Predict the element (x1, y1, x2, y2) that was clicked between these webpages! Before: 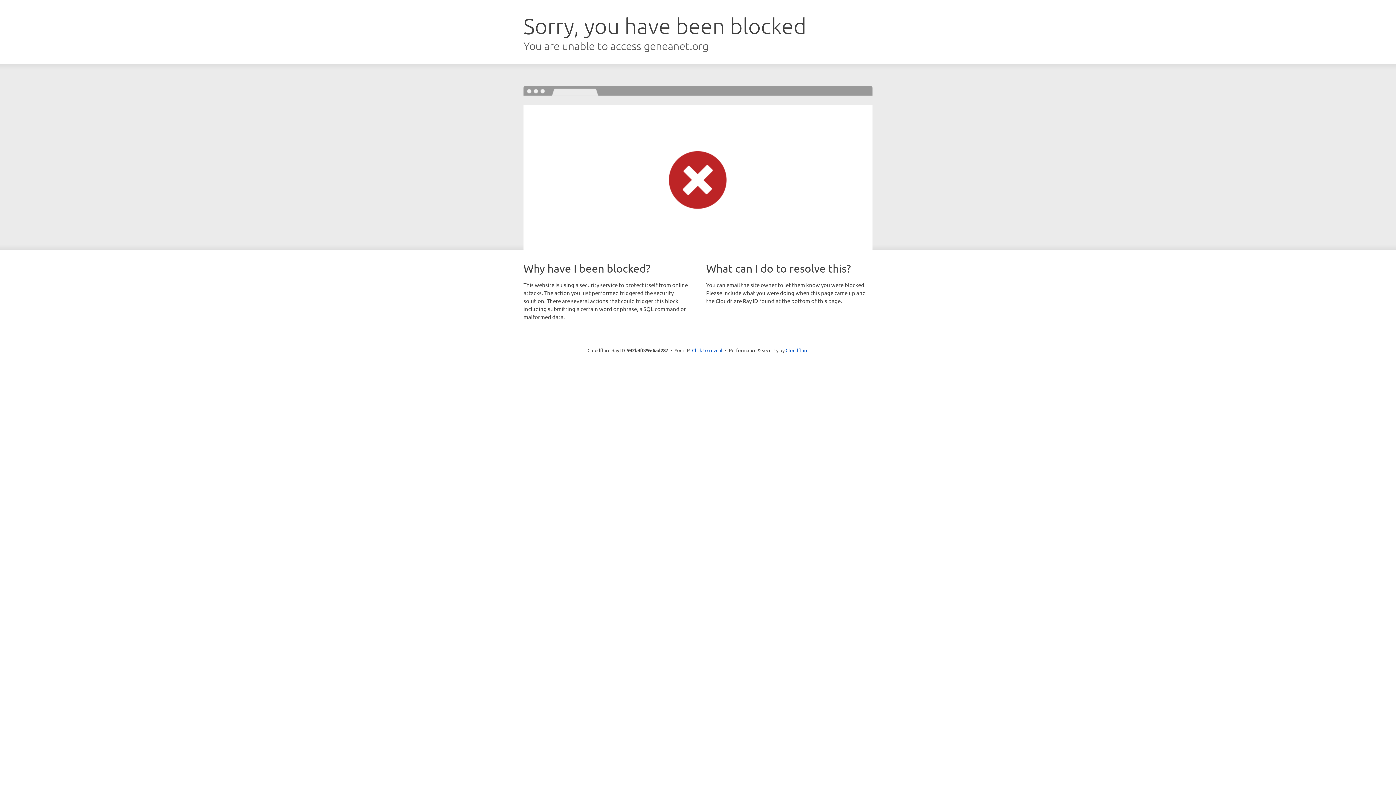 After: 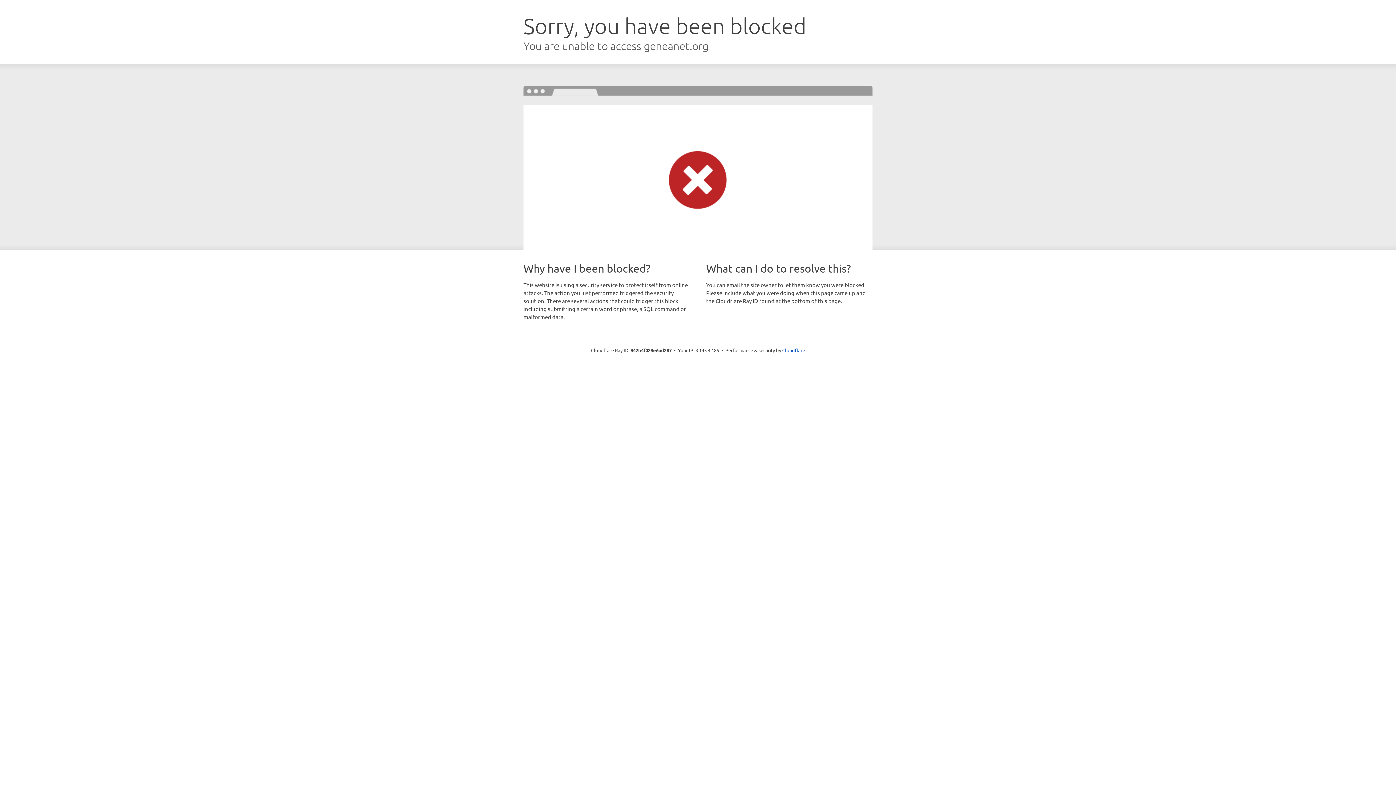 Action: label: Click to reveal bbox: (692, 346, 722, 353)